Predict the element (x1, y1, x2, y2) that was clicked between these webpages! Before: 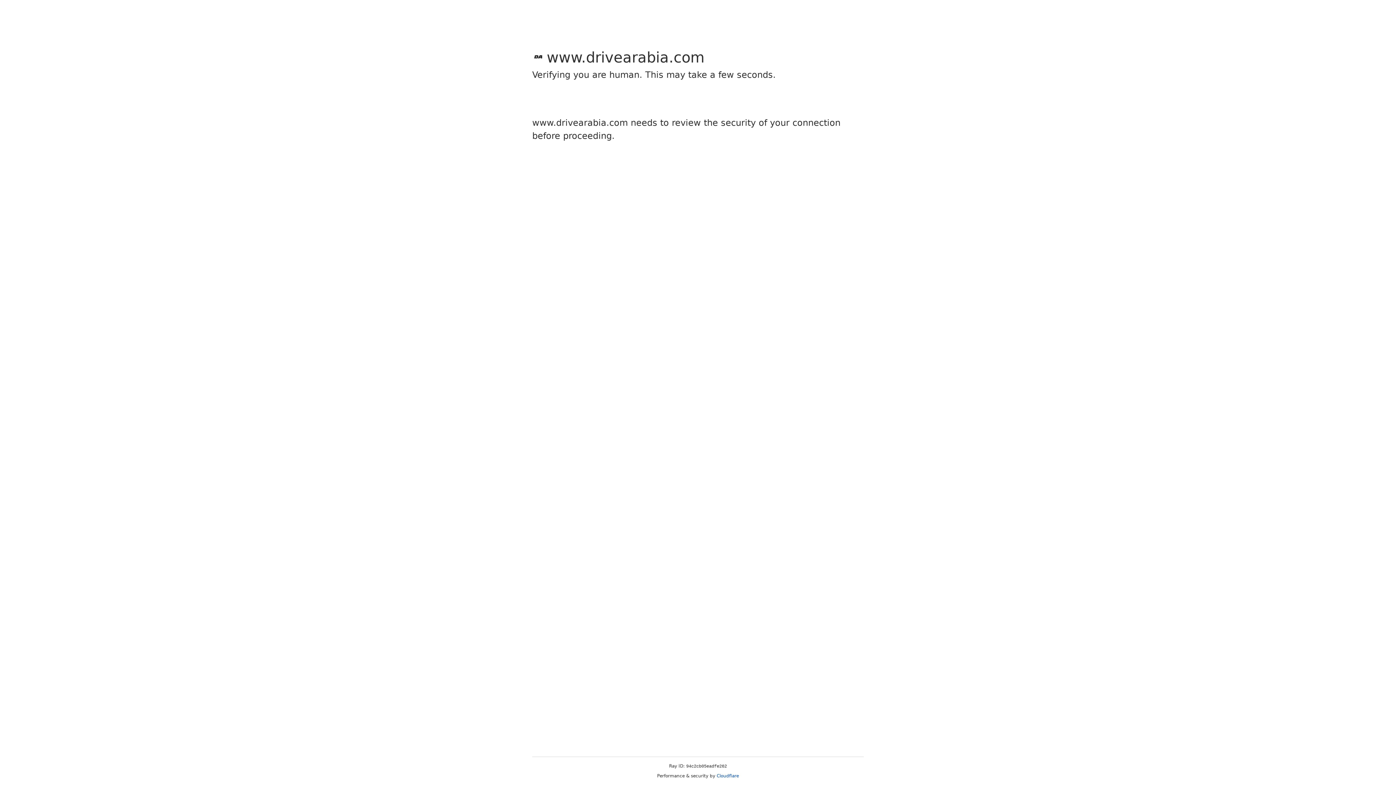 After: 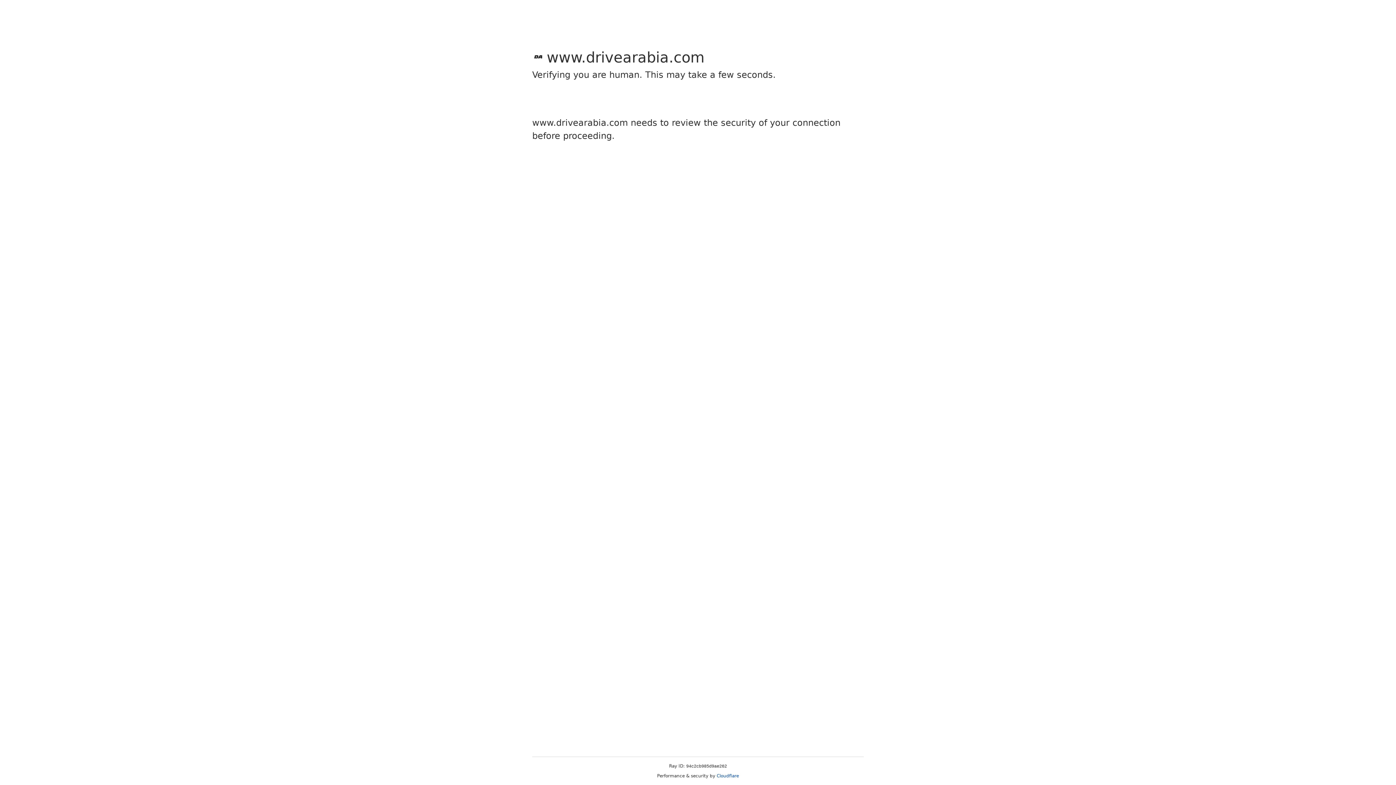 Action: label: Cloudflare bbox: (716, 773, 739, 778)